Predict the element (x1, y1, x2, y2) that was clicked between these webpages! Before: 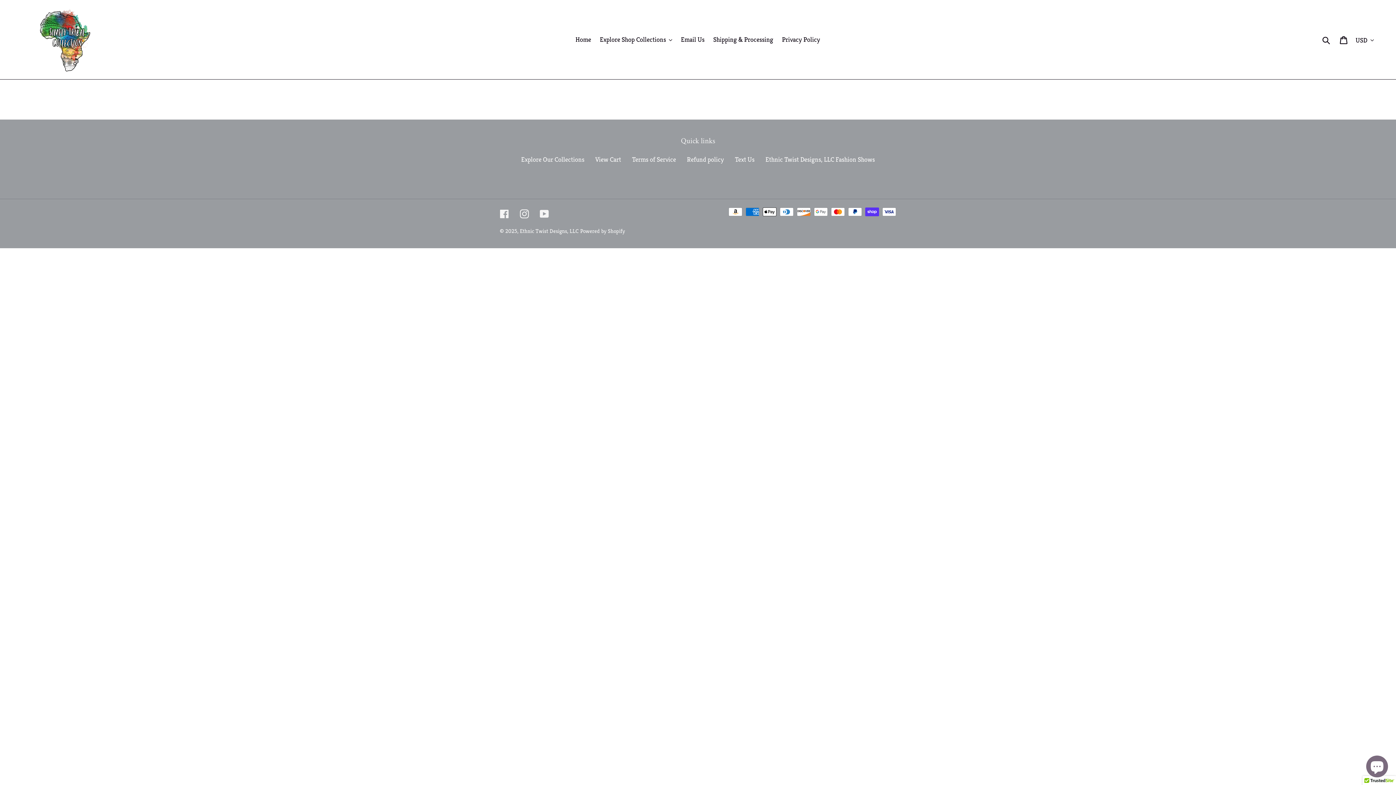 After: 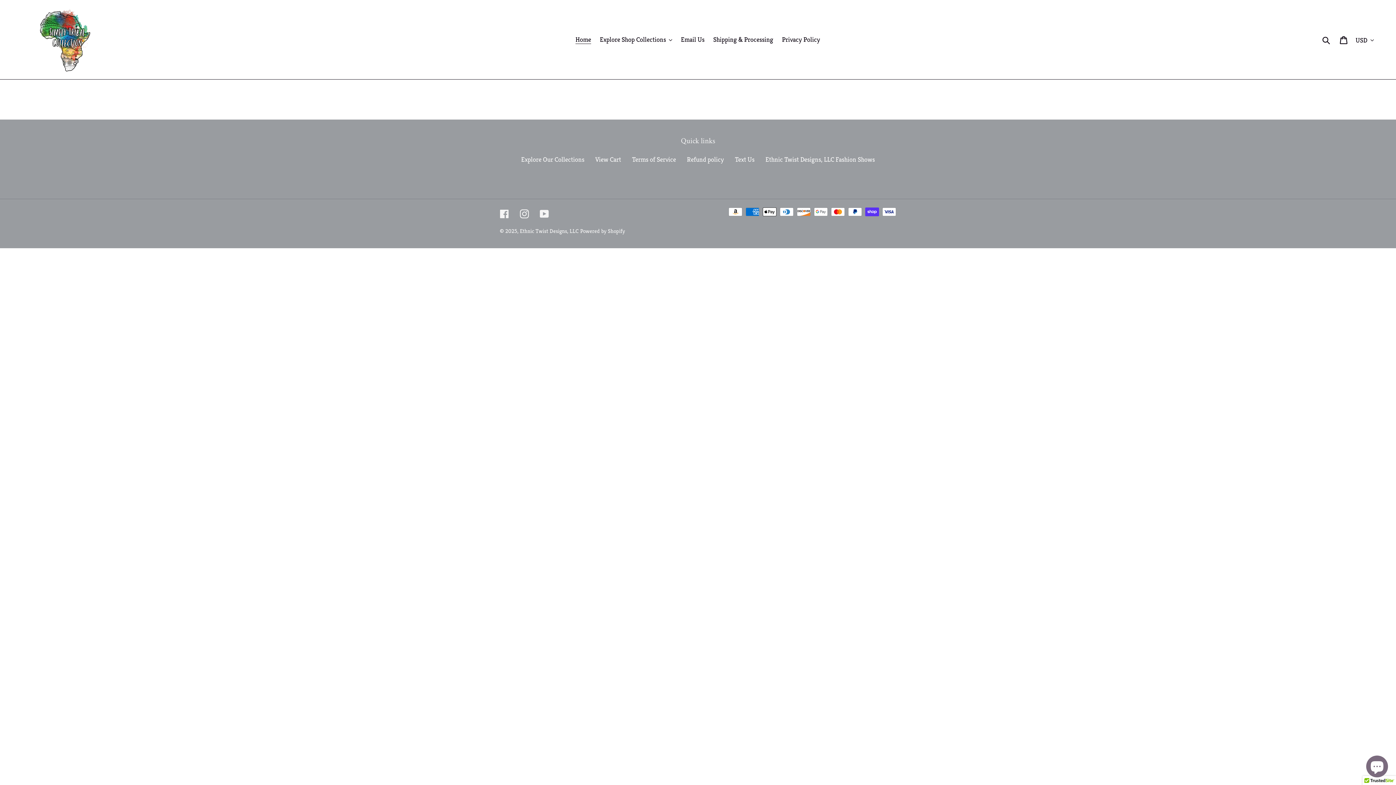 Action: bbox: (20, 5, 358, 73)